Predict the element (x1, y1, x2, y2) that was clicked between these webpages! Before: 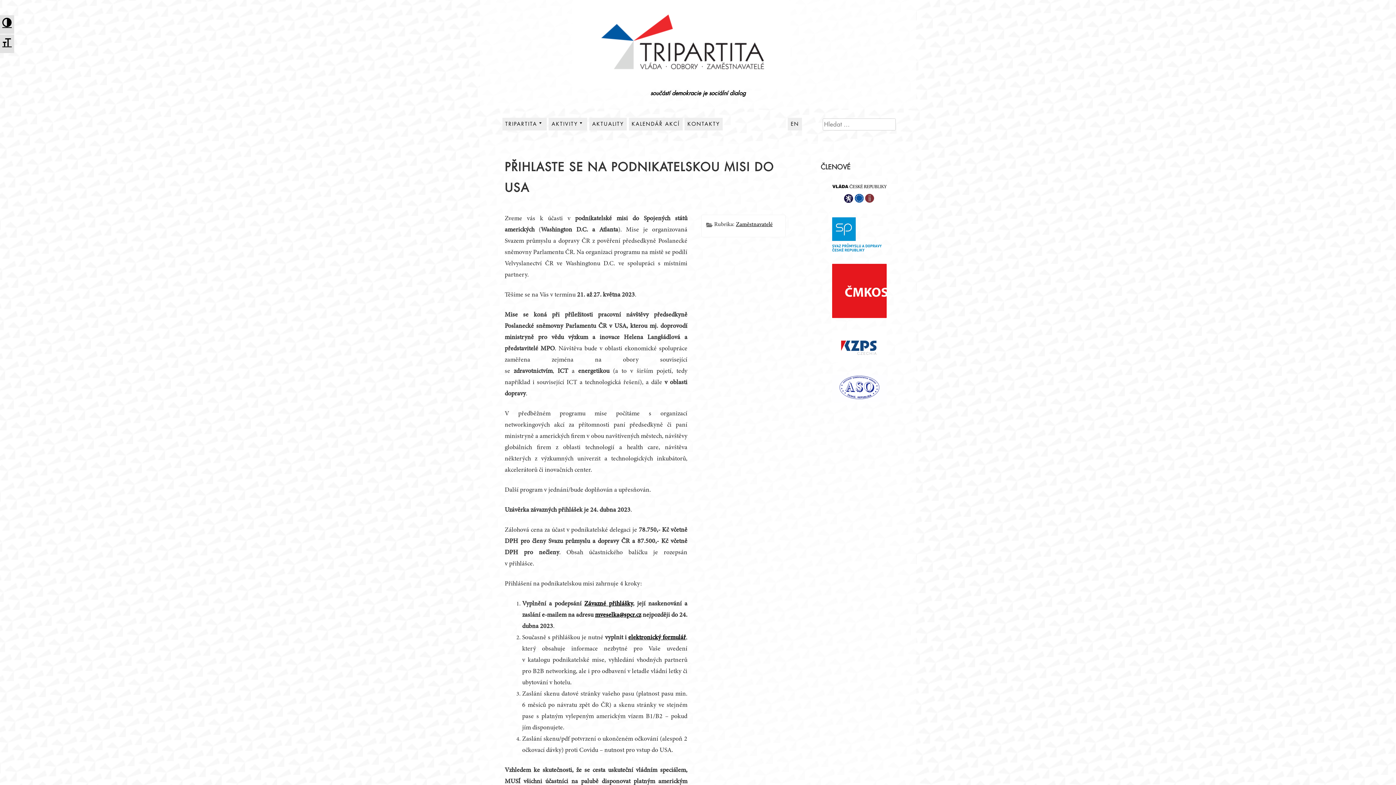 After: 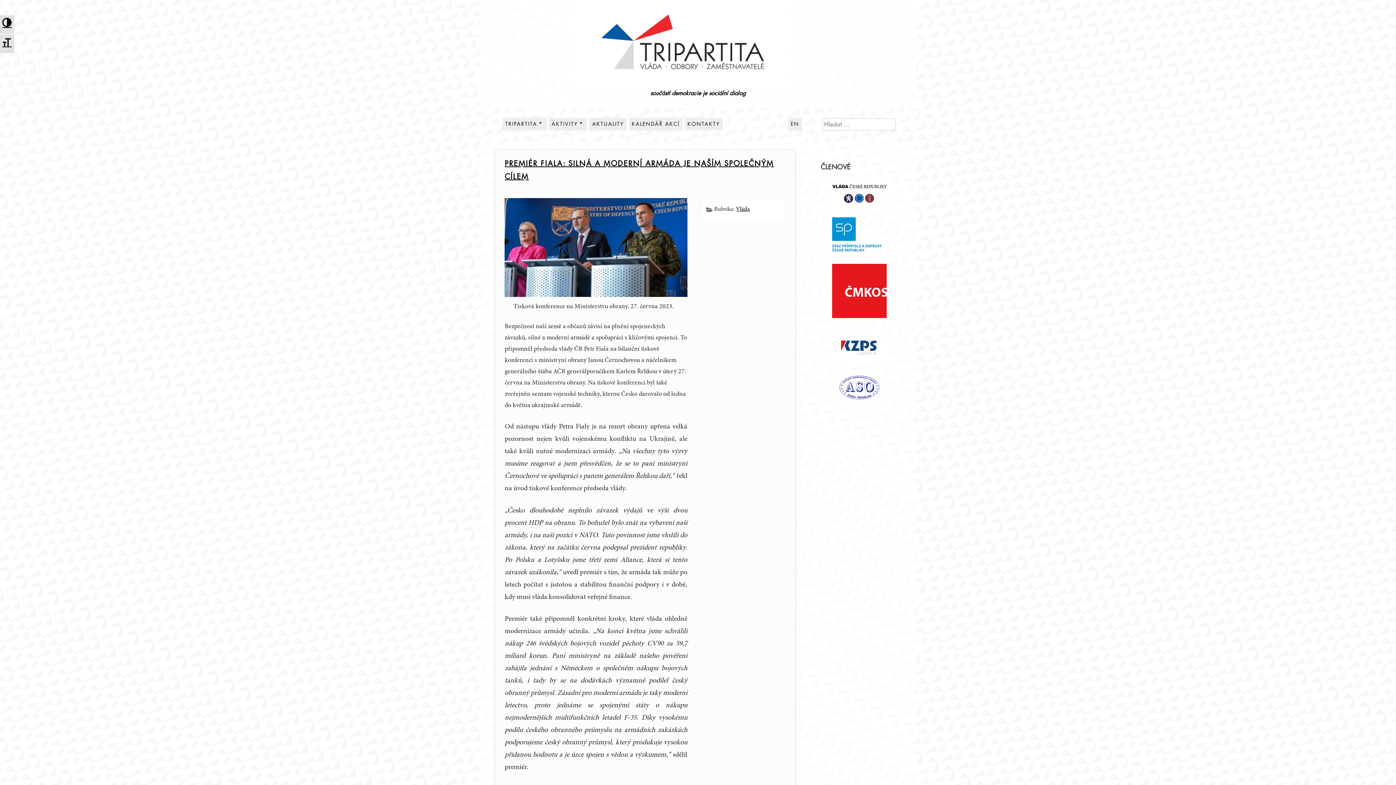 Action: bbox: (589, 117, 626, 130) label: AKTUALITY